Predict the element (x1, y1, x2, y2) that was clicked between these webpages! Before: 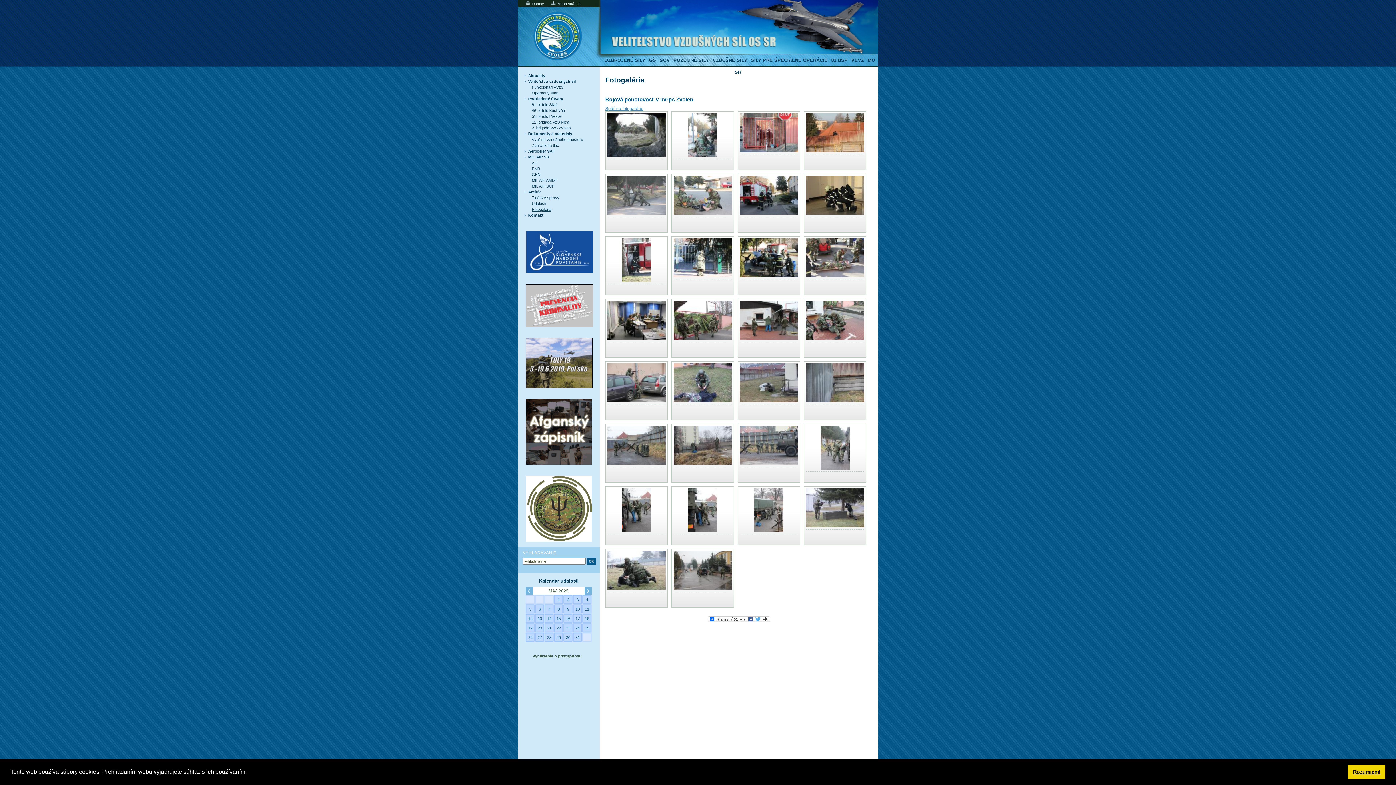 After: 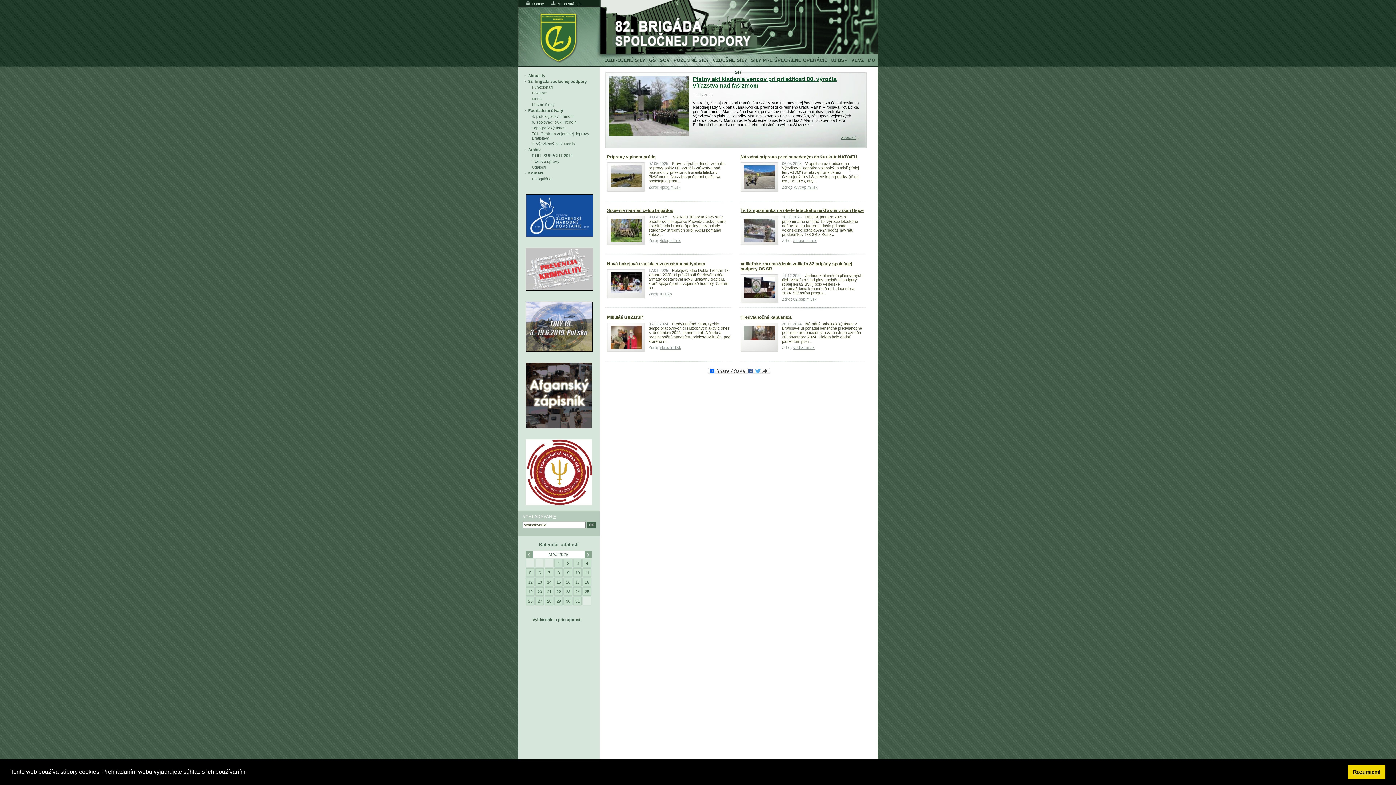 Action: bbox: (829, 57, 849, 62) label: 82.BSP